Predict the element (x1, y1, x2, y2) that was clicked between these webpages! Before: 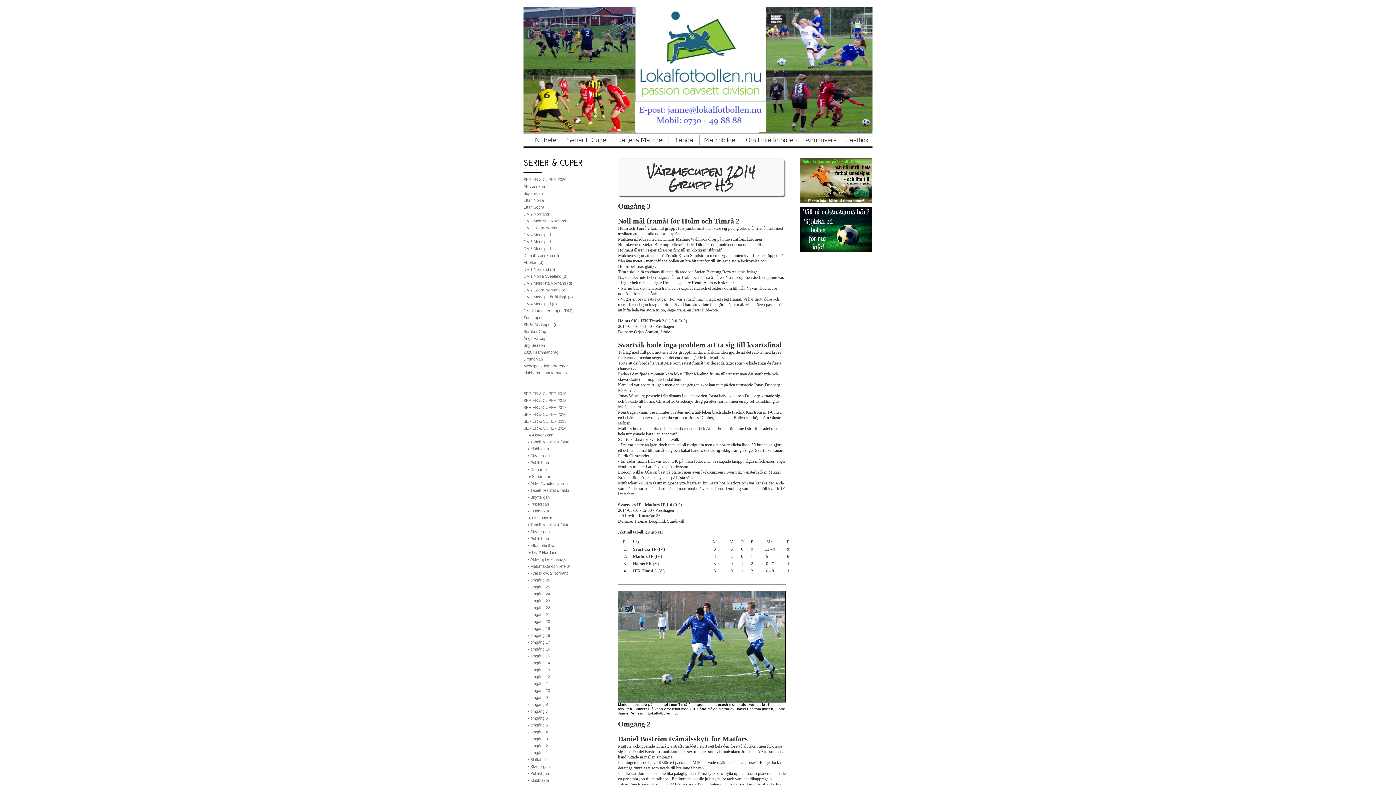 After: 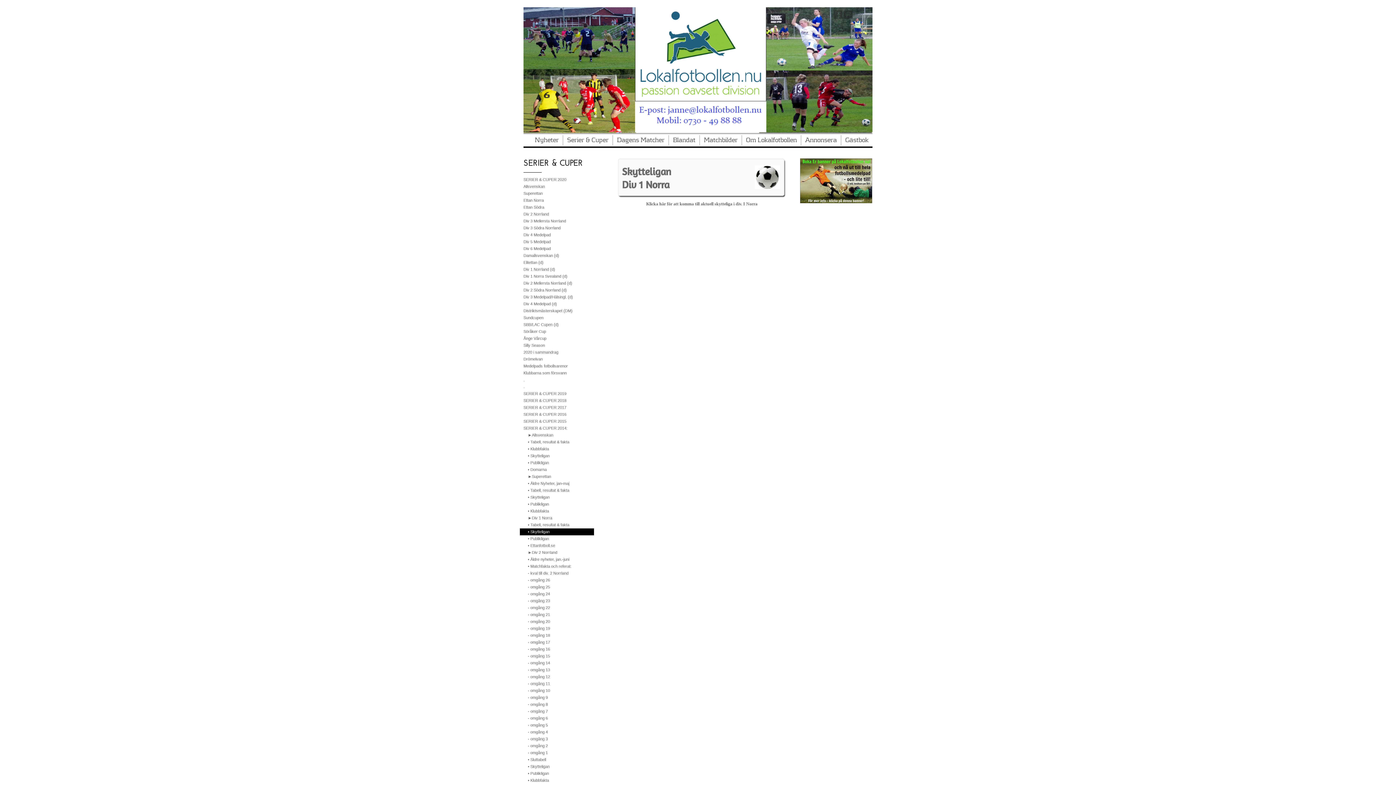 Action: bbox: (520, 528, 594, 535) label: • Skytteligan